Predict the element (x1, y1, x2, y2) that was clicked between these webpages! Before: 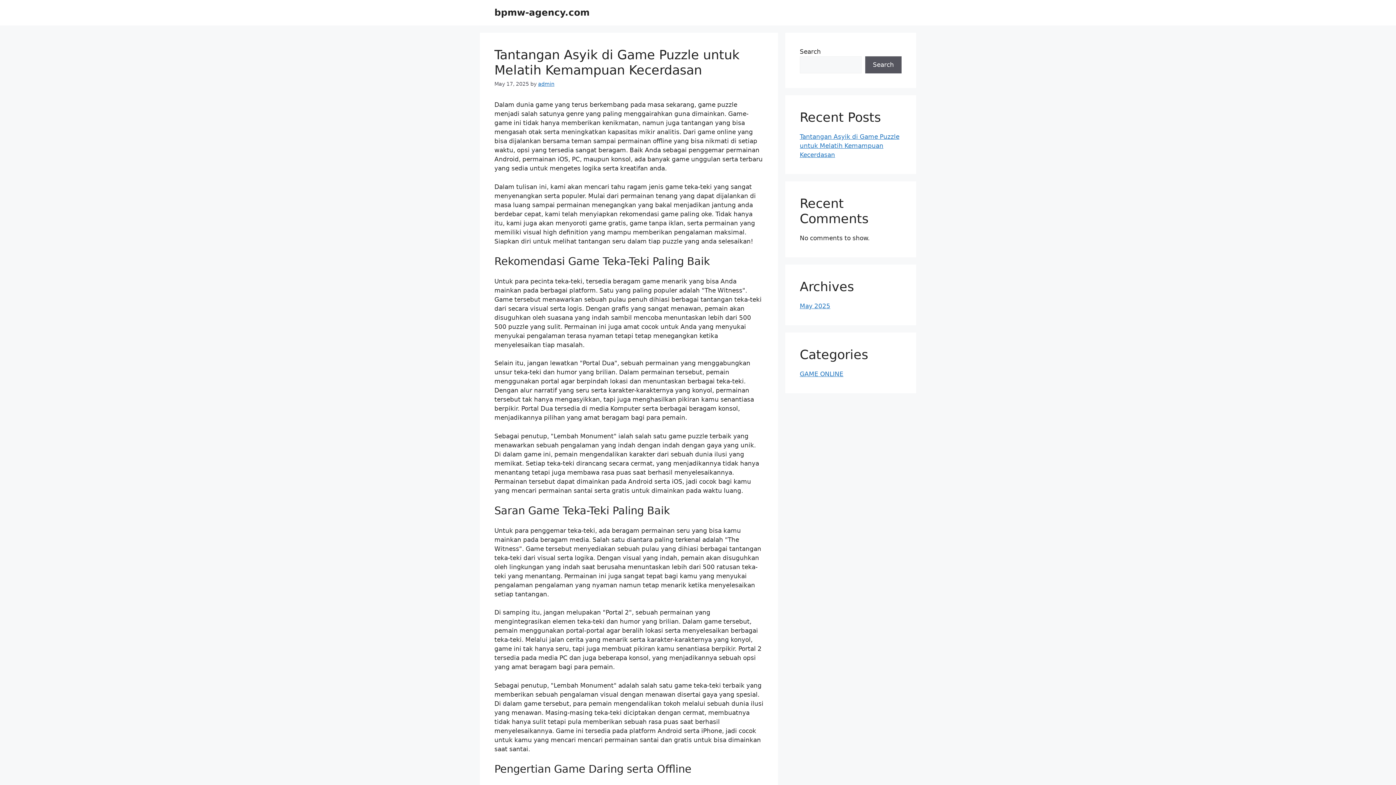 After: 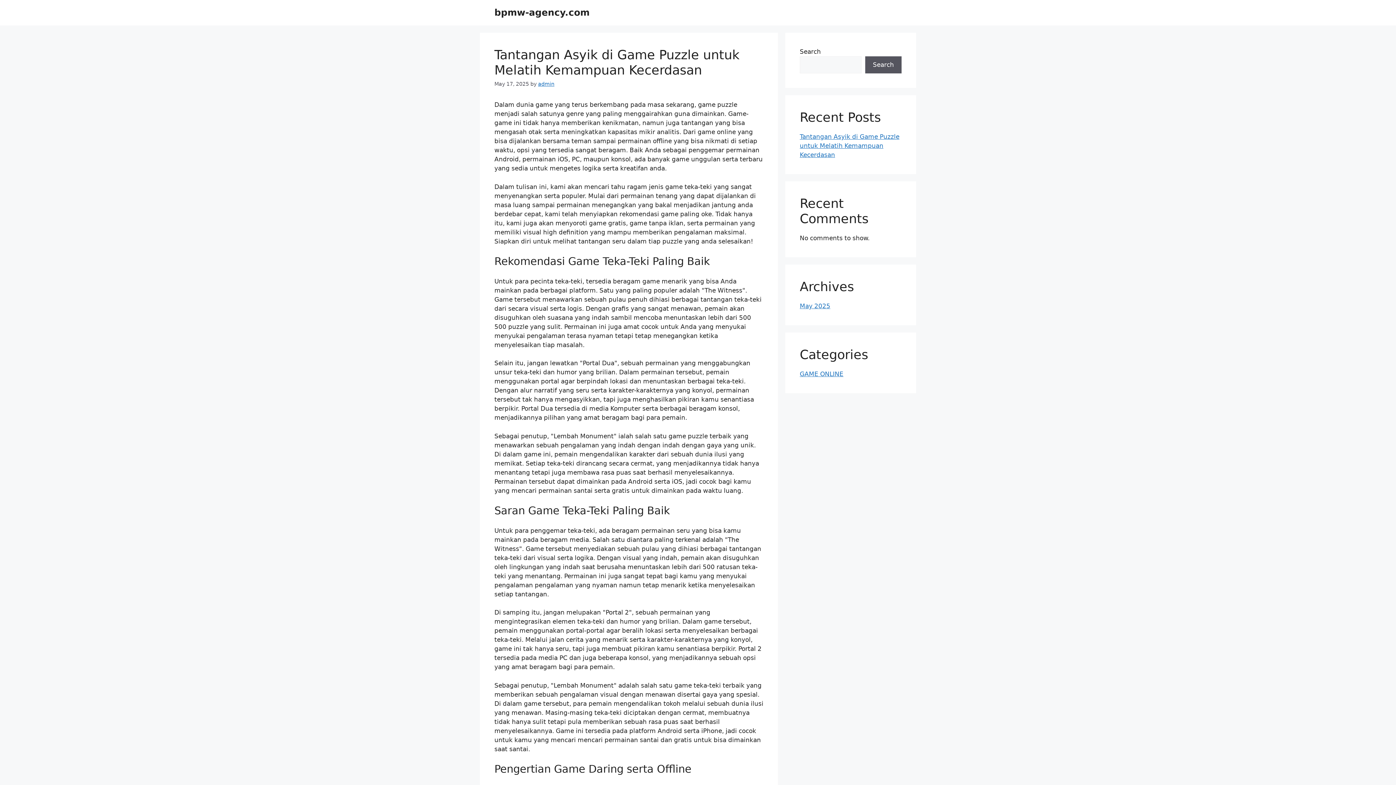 Action: label: bpmw-agency.com bbox: (494, 7, 589, 17)